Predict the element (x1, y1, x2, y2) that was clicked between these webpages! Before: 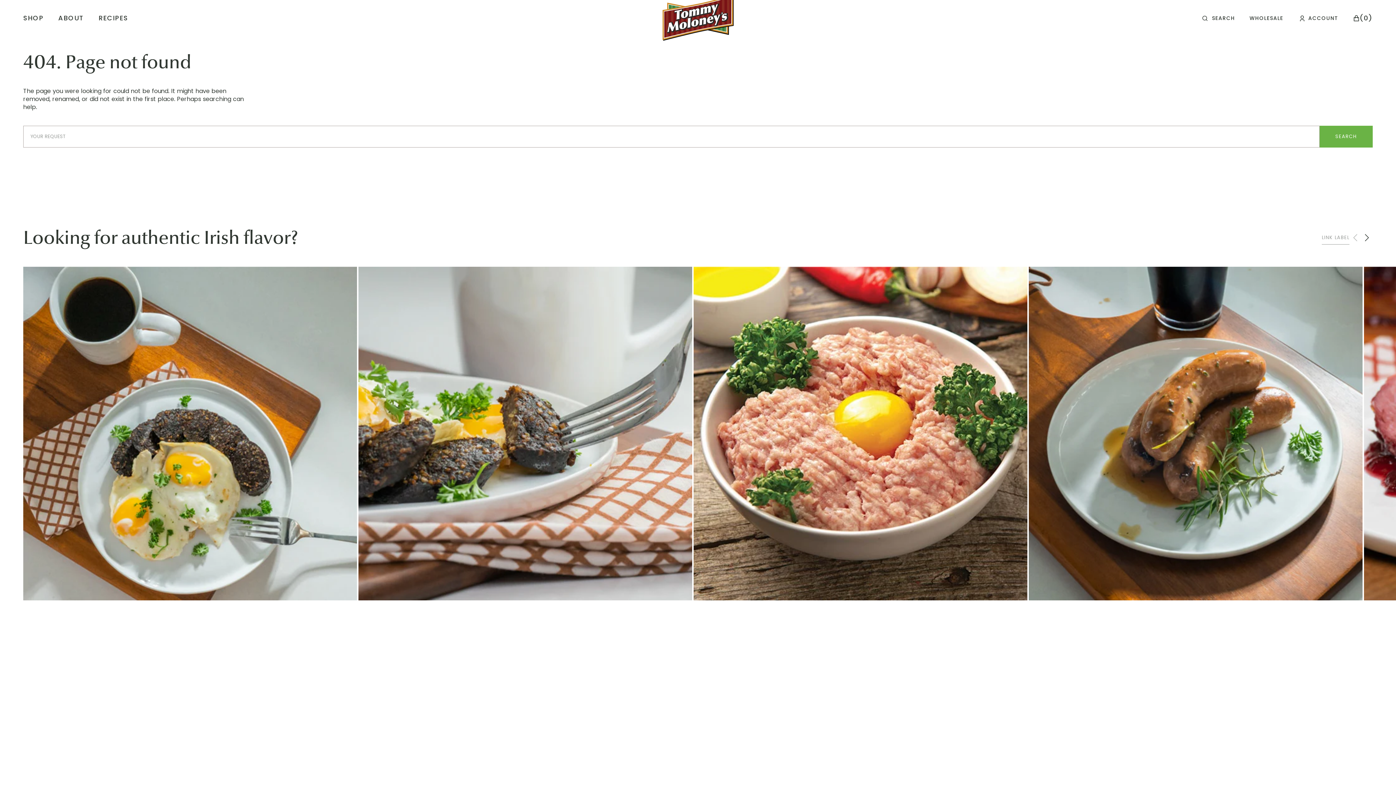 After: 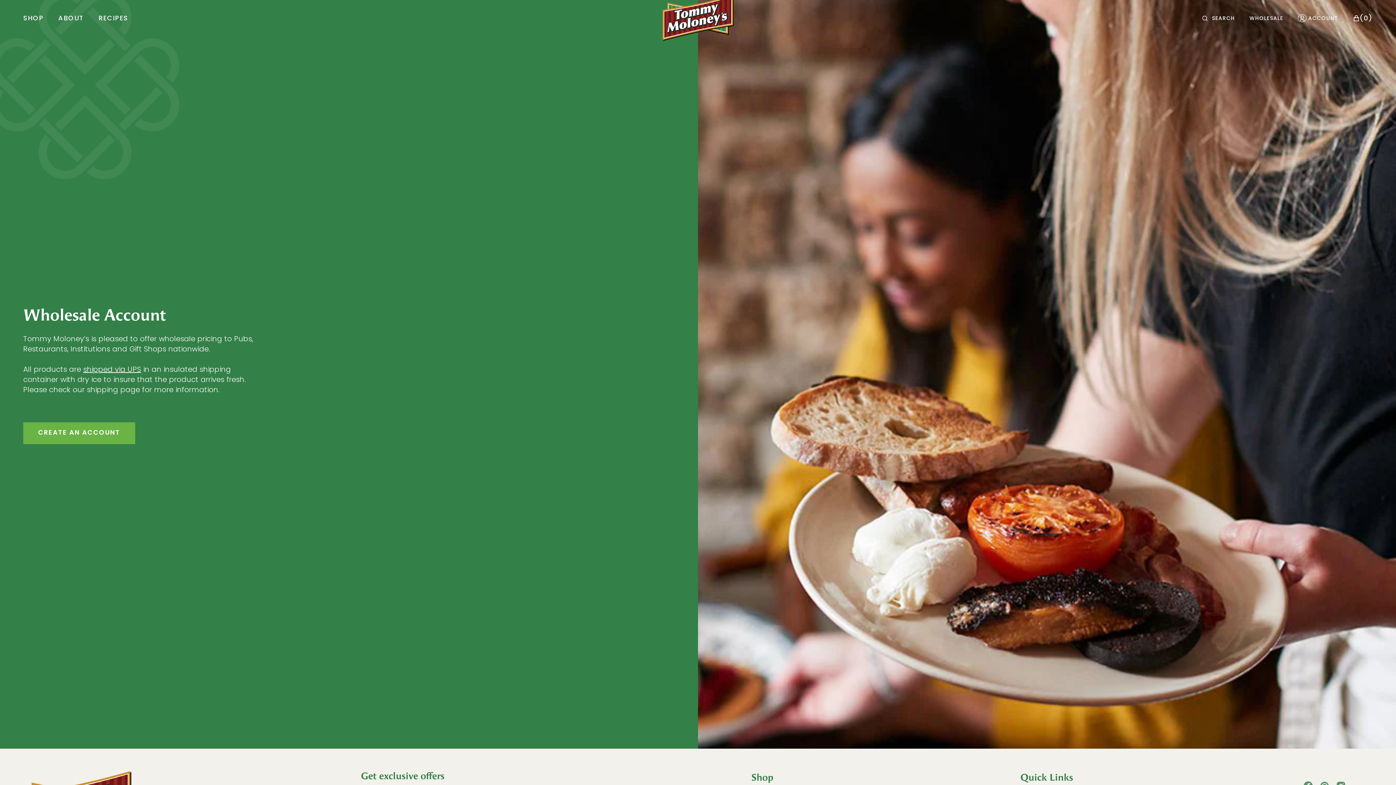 Action: bbox: (1249, 10, 1283, 26) label: WHOLESALE